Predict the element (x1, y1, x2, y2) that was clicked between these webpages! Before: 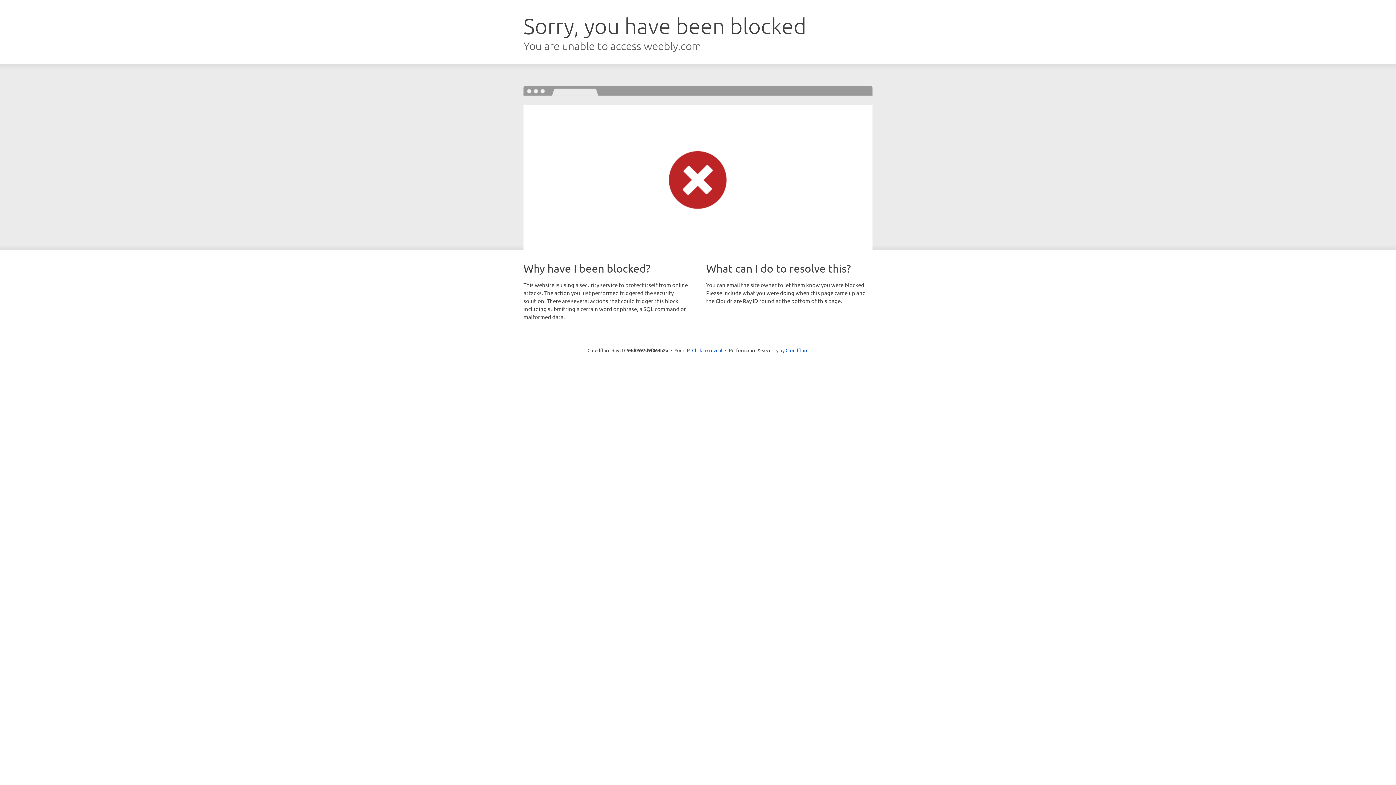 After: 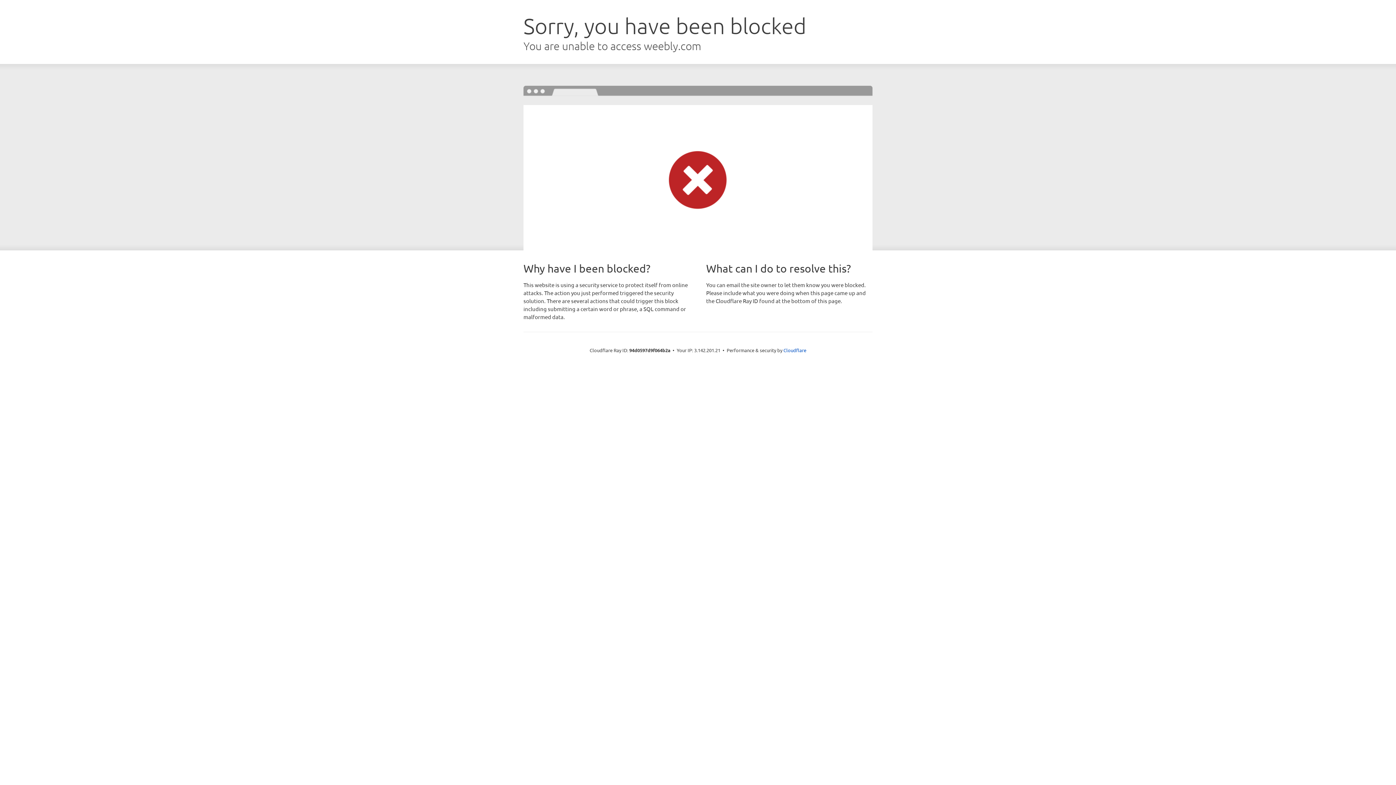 Action: bbox: (692, 346, 722, 353) label: Click to reveal